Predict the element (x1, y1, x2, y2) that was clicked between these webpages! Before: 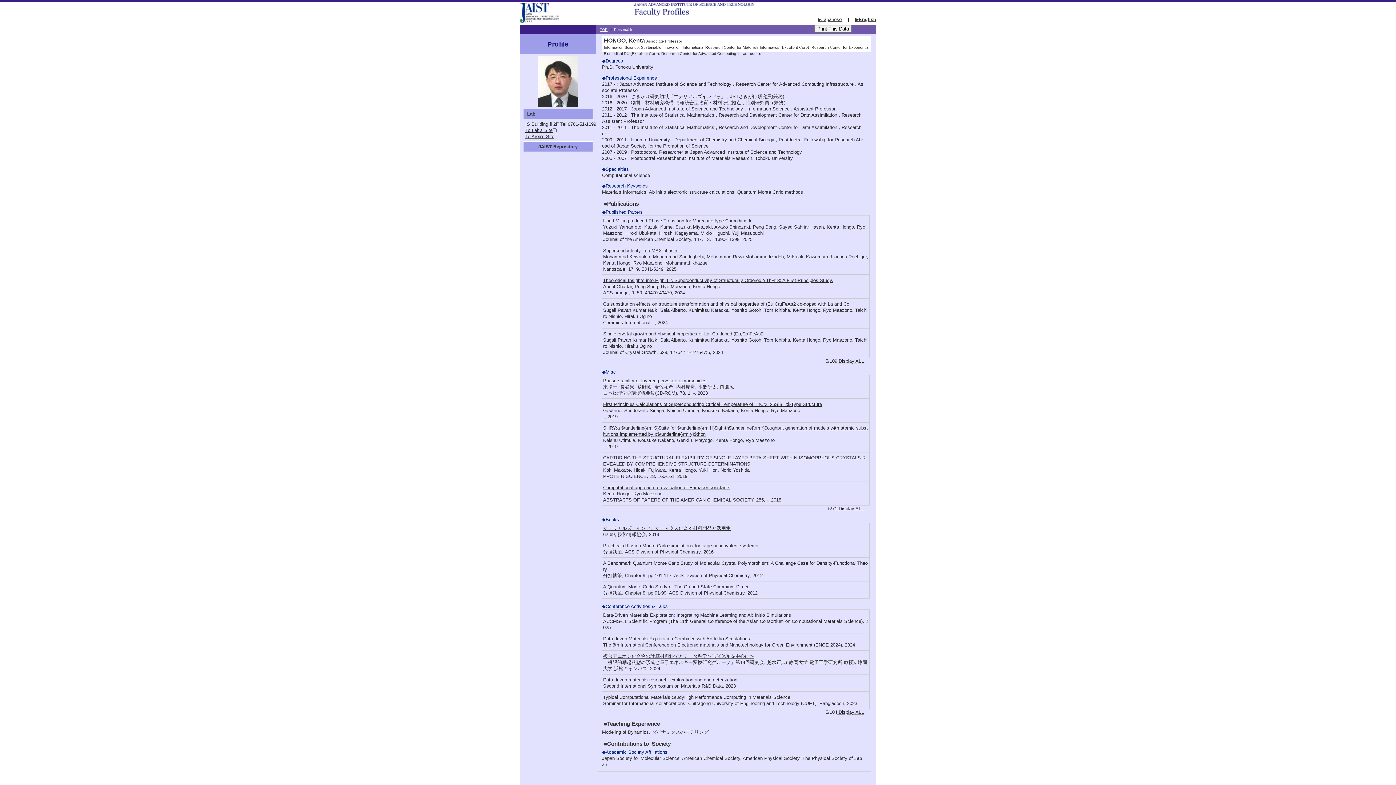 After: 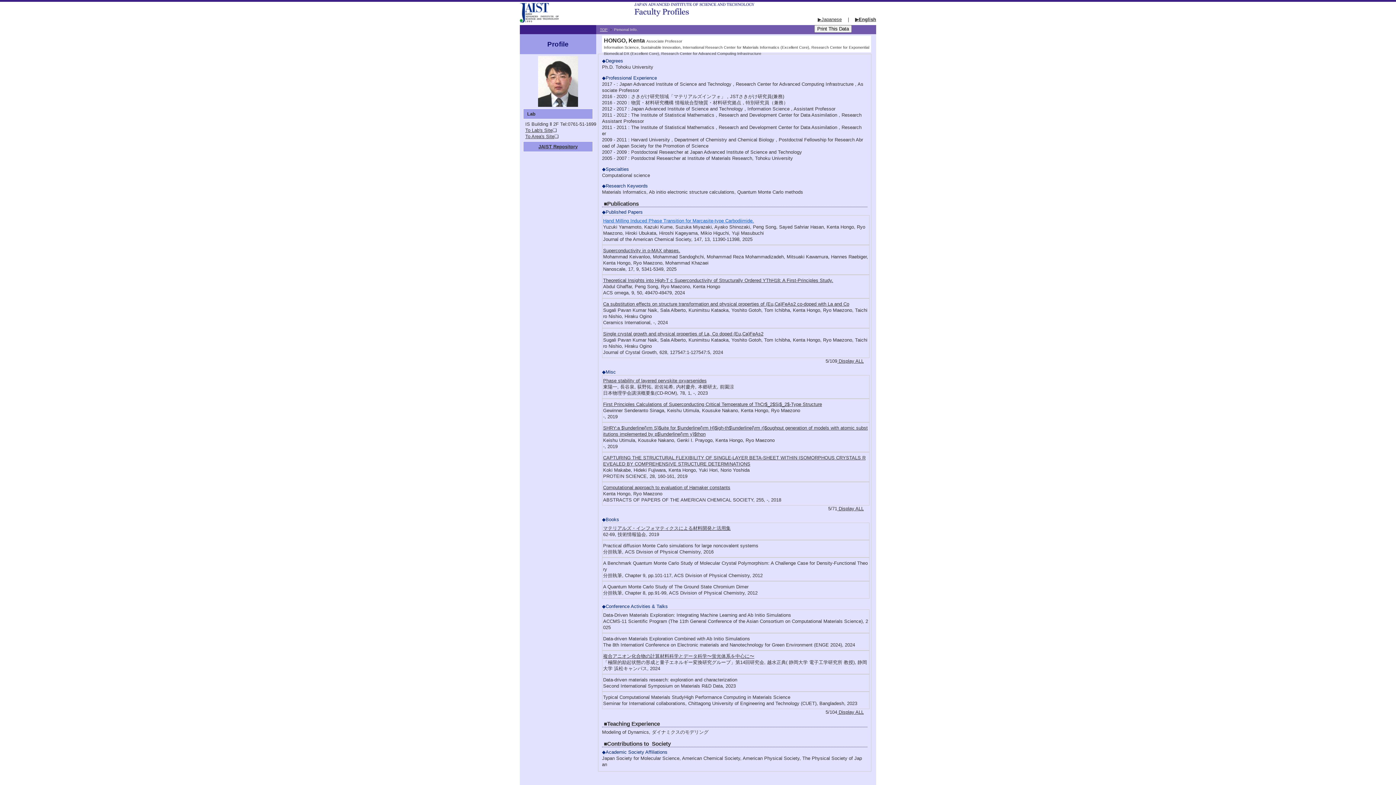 Action: label: Hand Milling Induced Phase Transition for Marcasite-type Carbodiimide. bbox: (603, 218, 754, 223)